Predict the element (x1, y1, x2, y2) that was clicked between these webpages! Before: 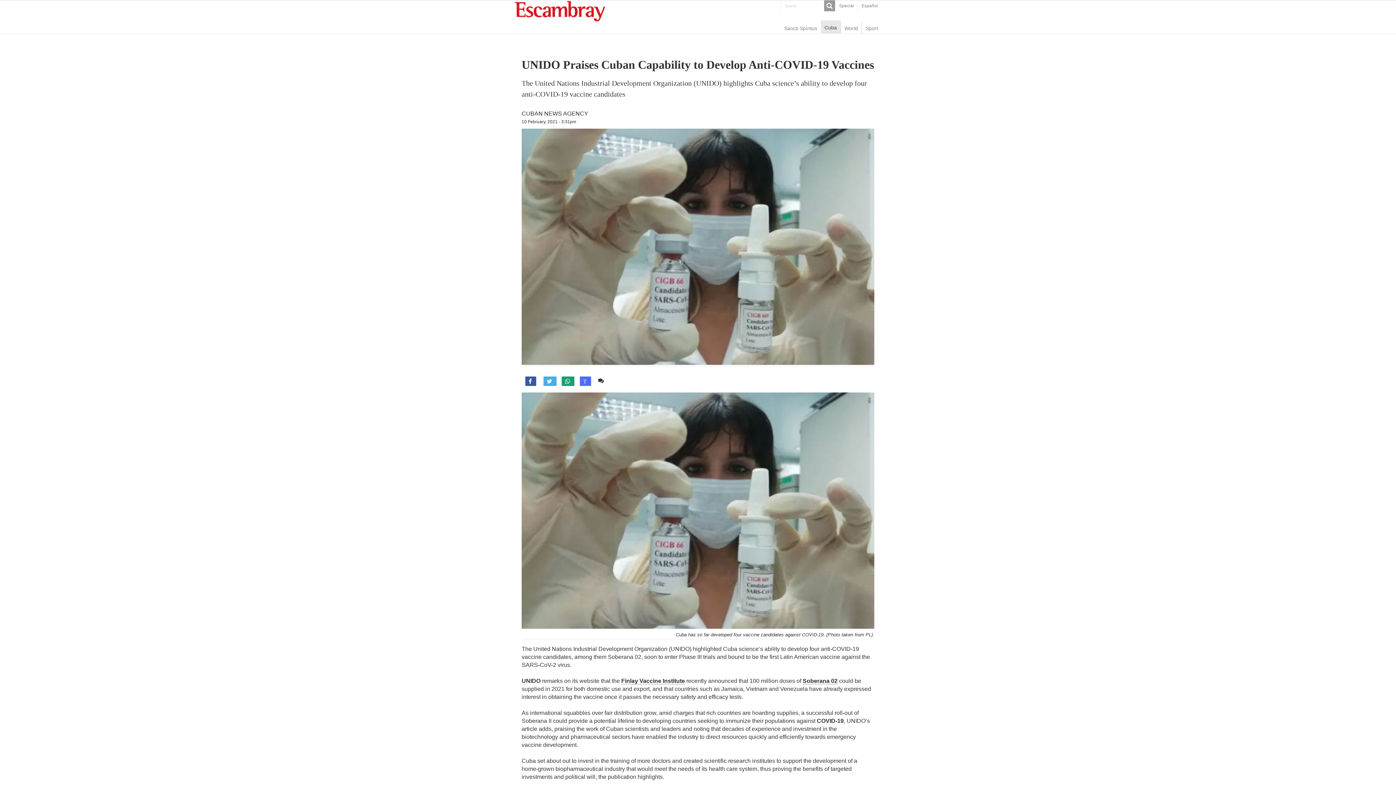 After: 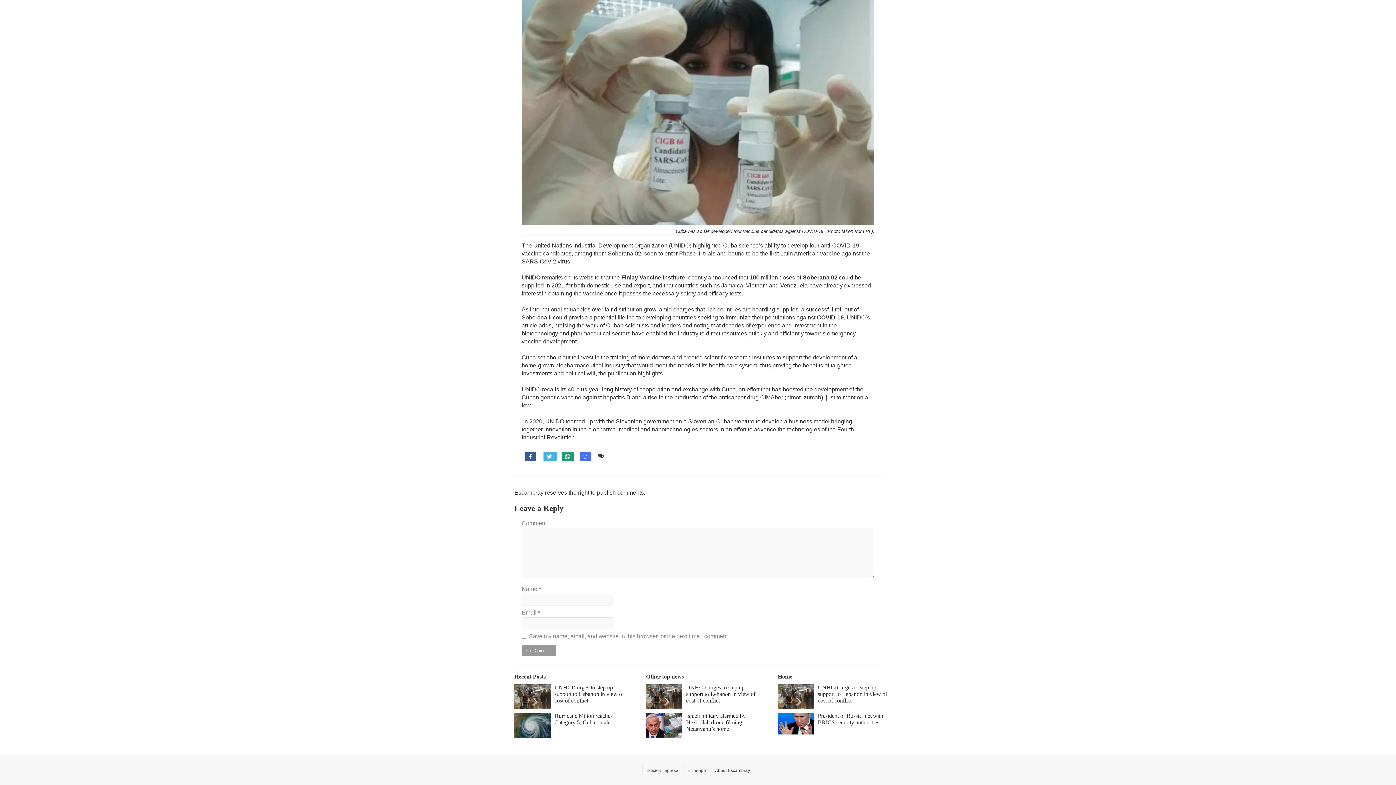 Action: label: Comente bbox: (604, 376, 634, 385)